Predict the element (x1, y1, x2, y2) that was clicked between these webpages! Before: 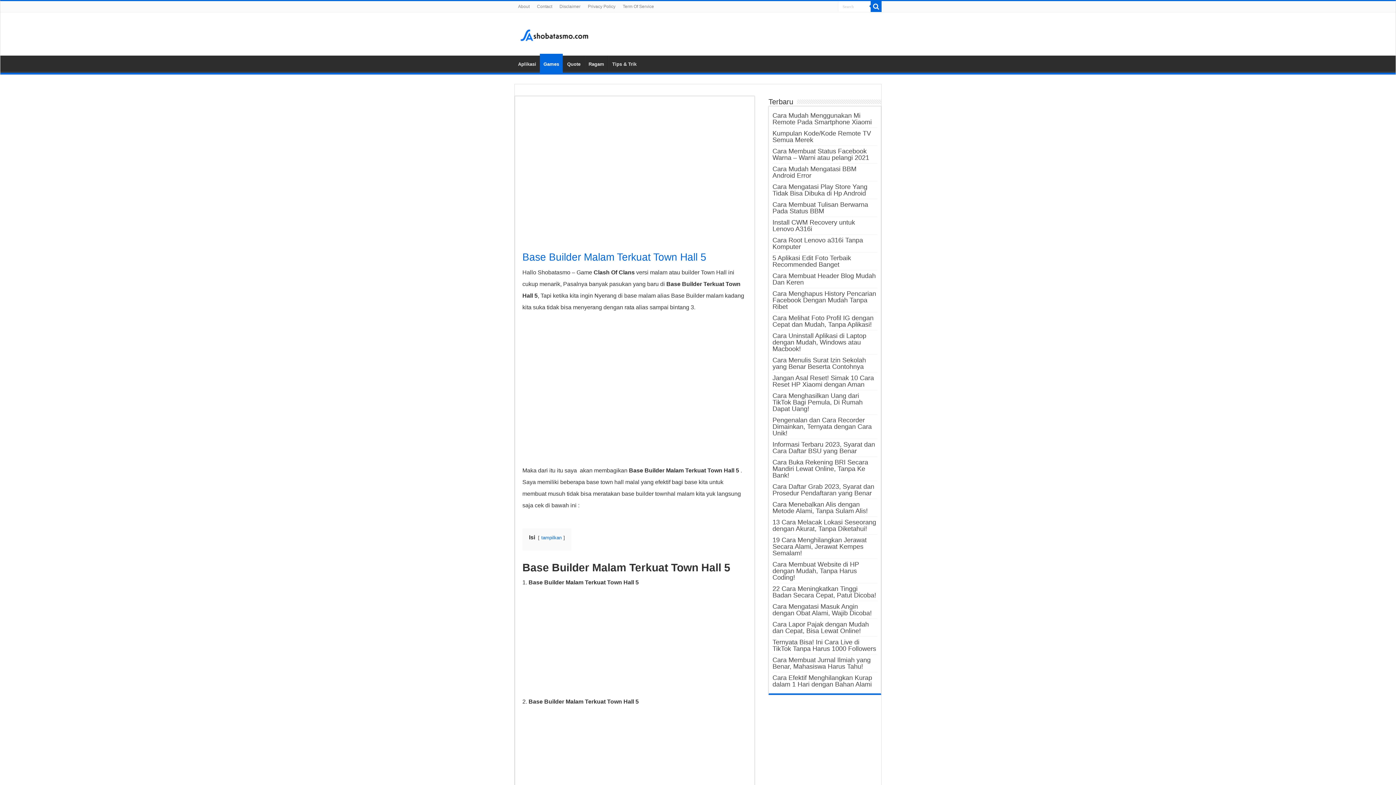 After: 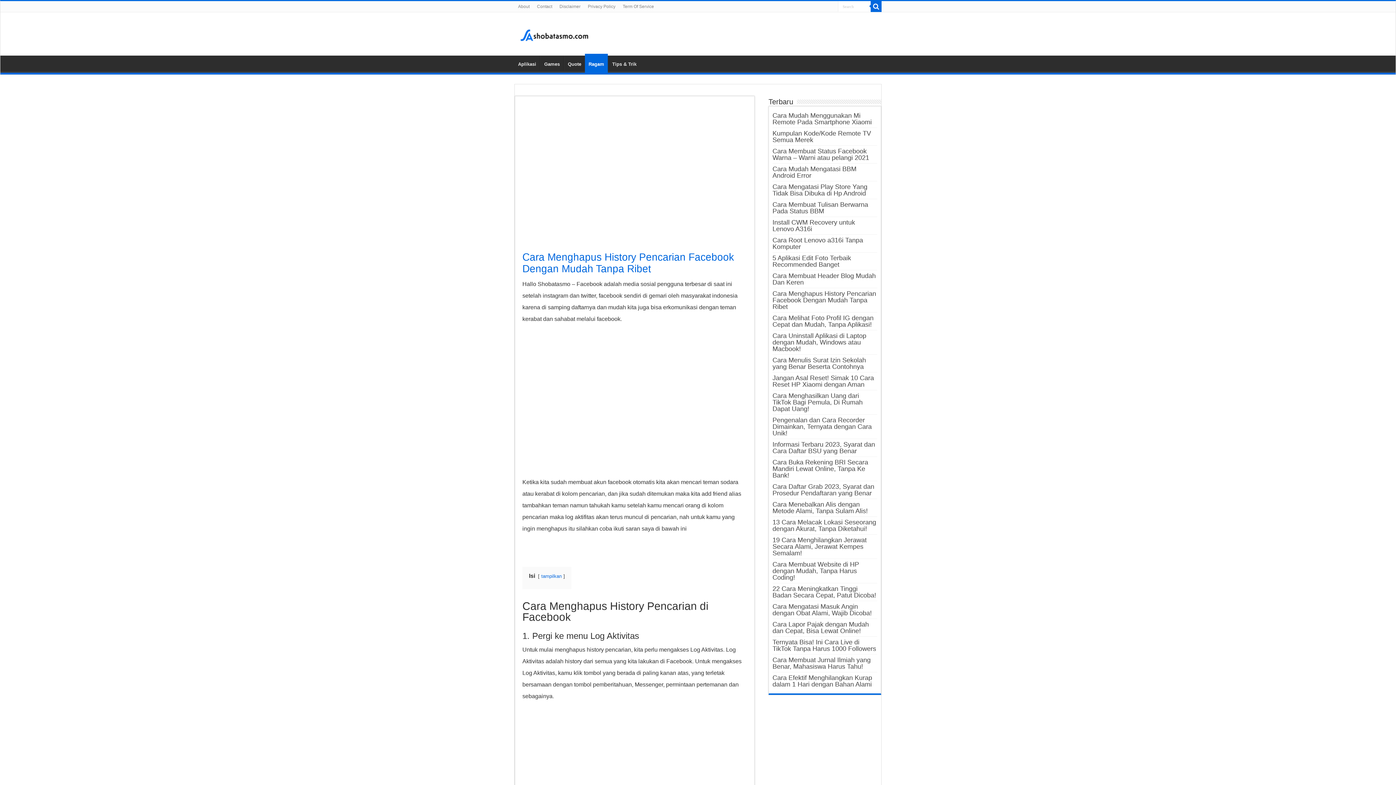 Action: label: Cara Menghapus History Pencarian Facebook Dengan Mudah Tanpa Ribet bbox: (772, 290, 876, 310)